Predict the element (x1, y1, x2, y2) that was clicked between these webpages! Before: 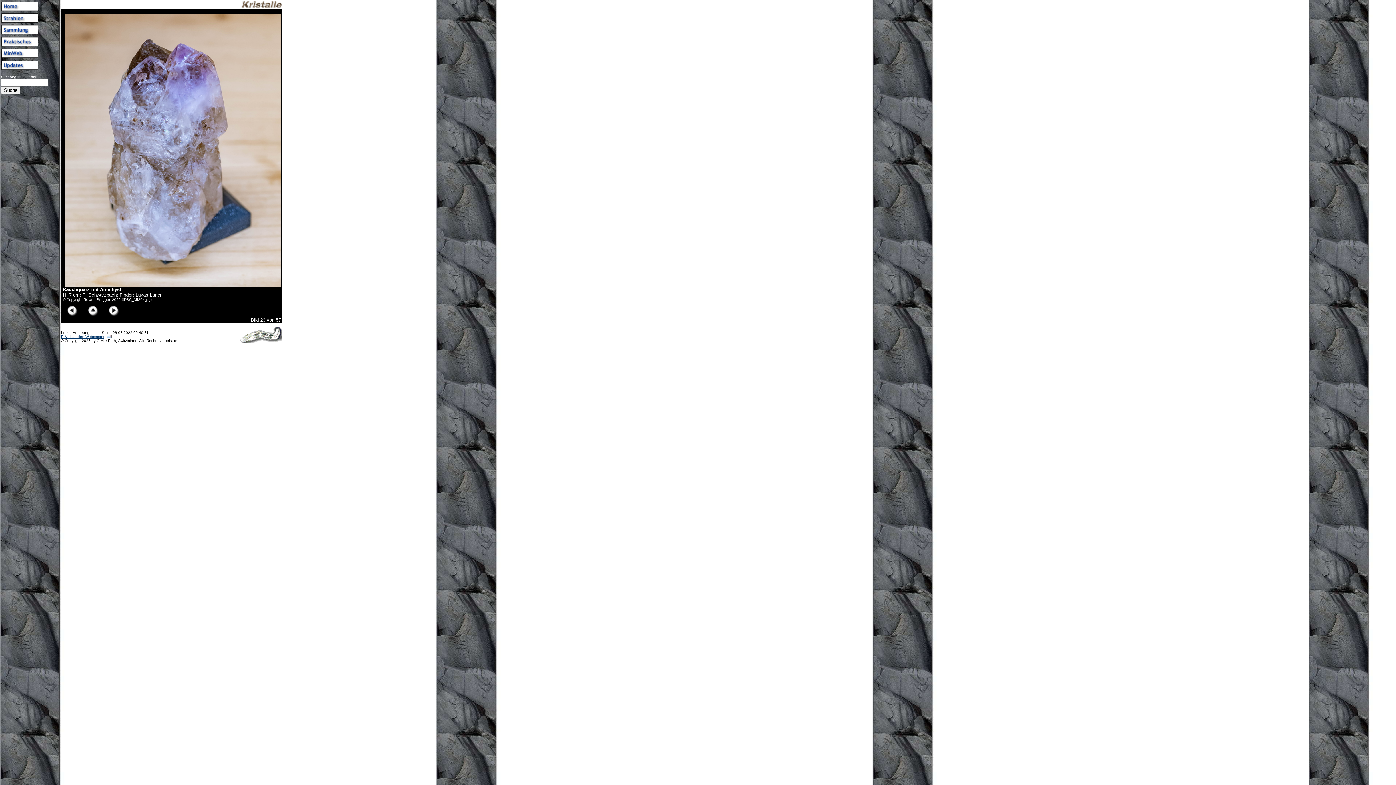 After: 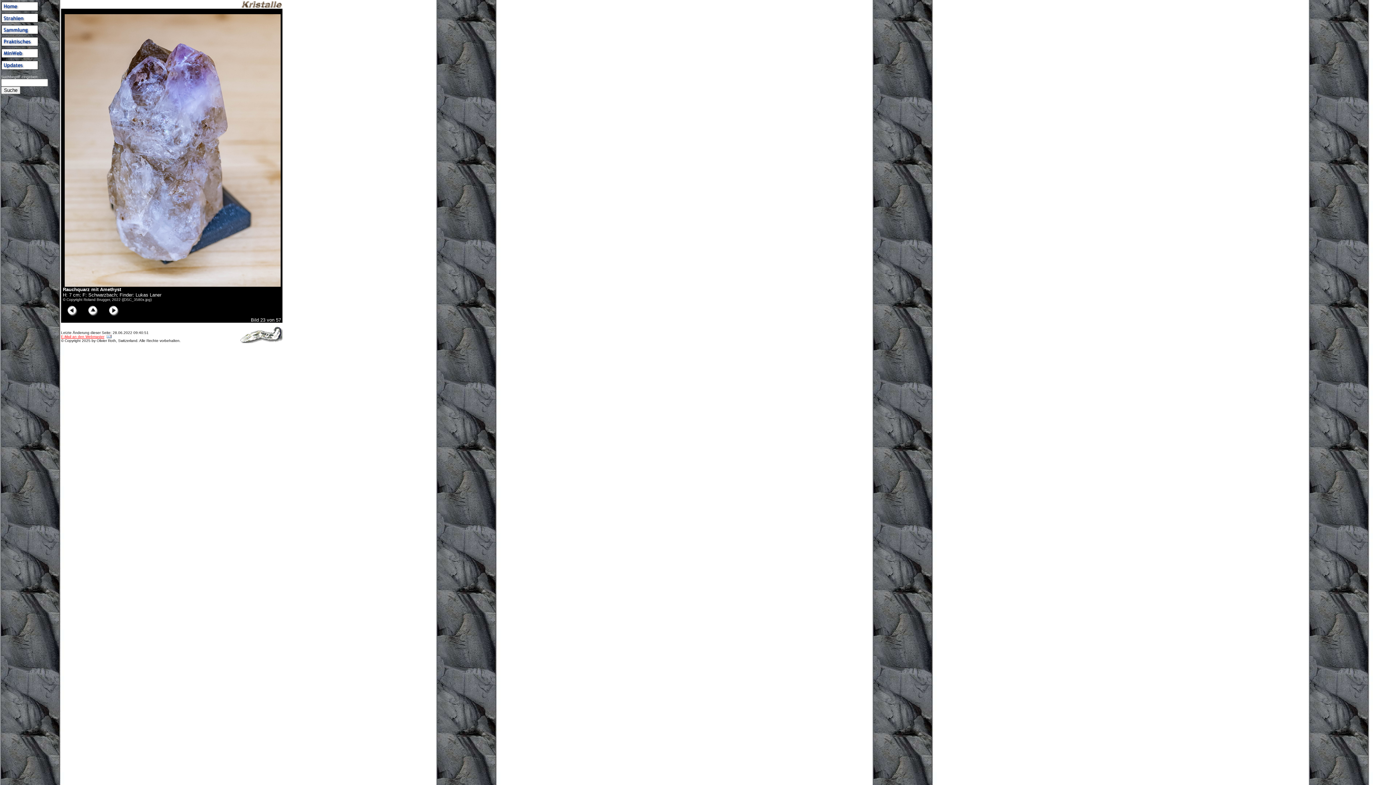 Action: label: E-Mail an den Webmaster bbox: (61, 334, 111, 338)